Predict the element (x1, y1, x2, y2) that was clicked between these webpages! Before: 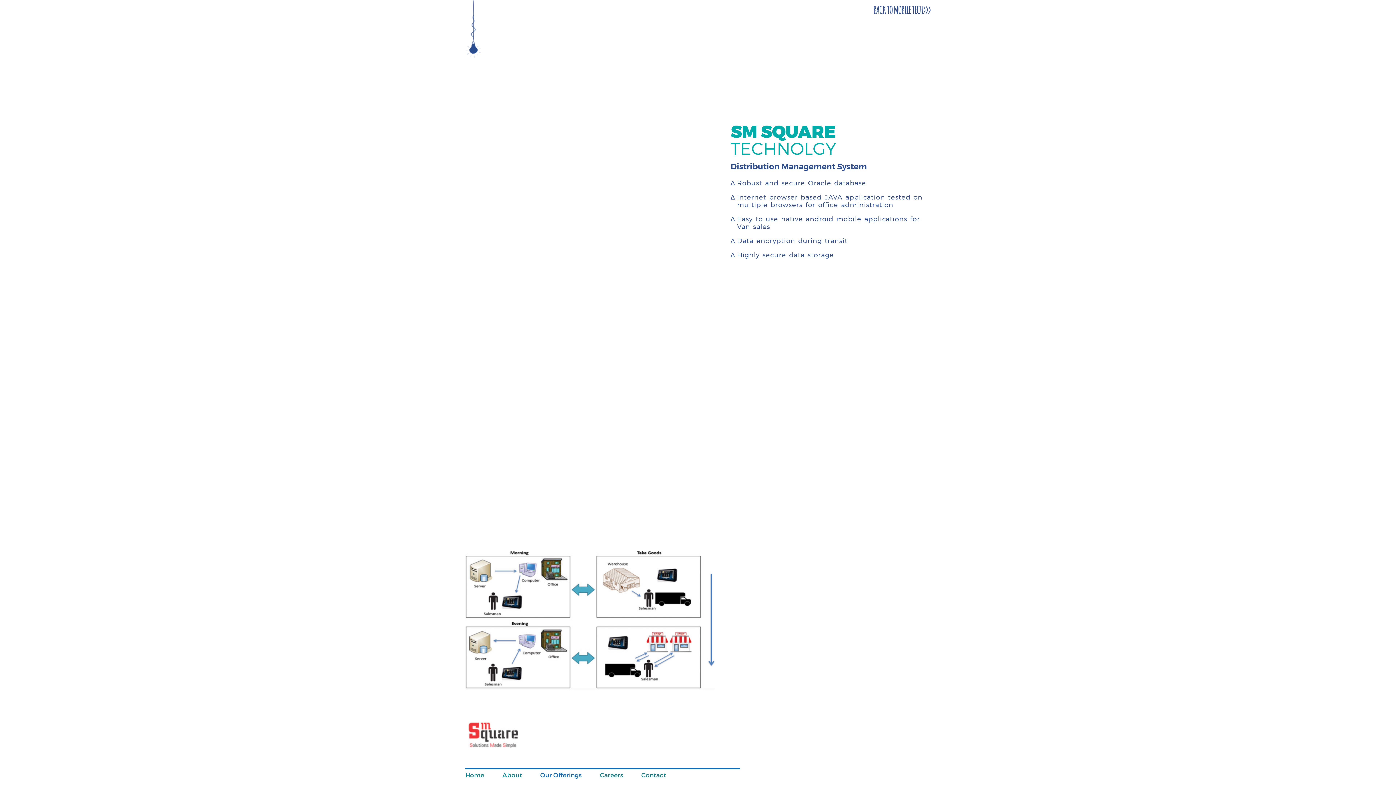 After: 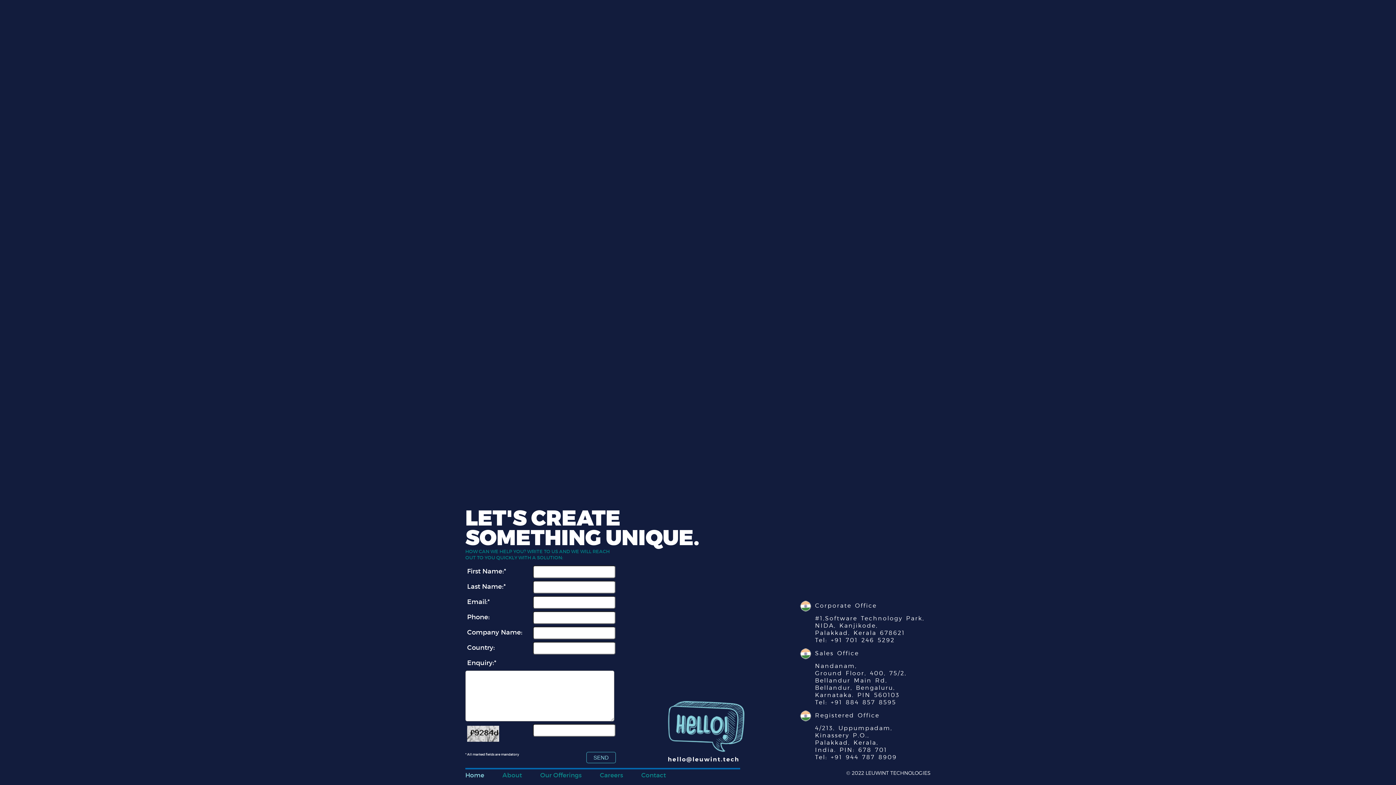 Action: label: Contact bbox: (641, 769, 666, 781)